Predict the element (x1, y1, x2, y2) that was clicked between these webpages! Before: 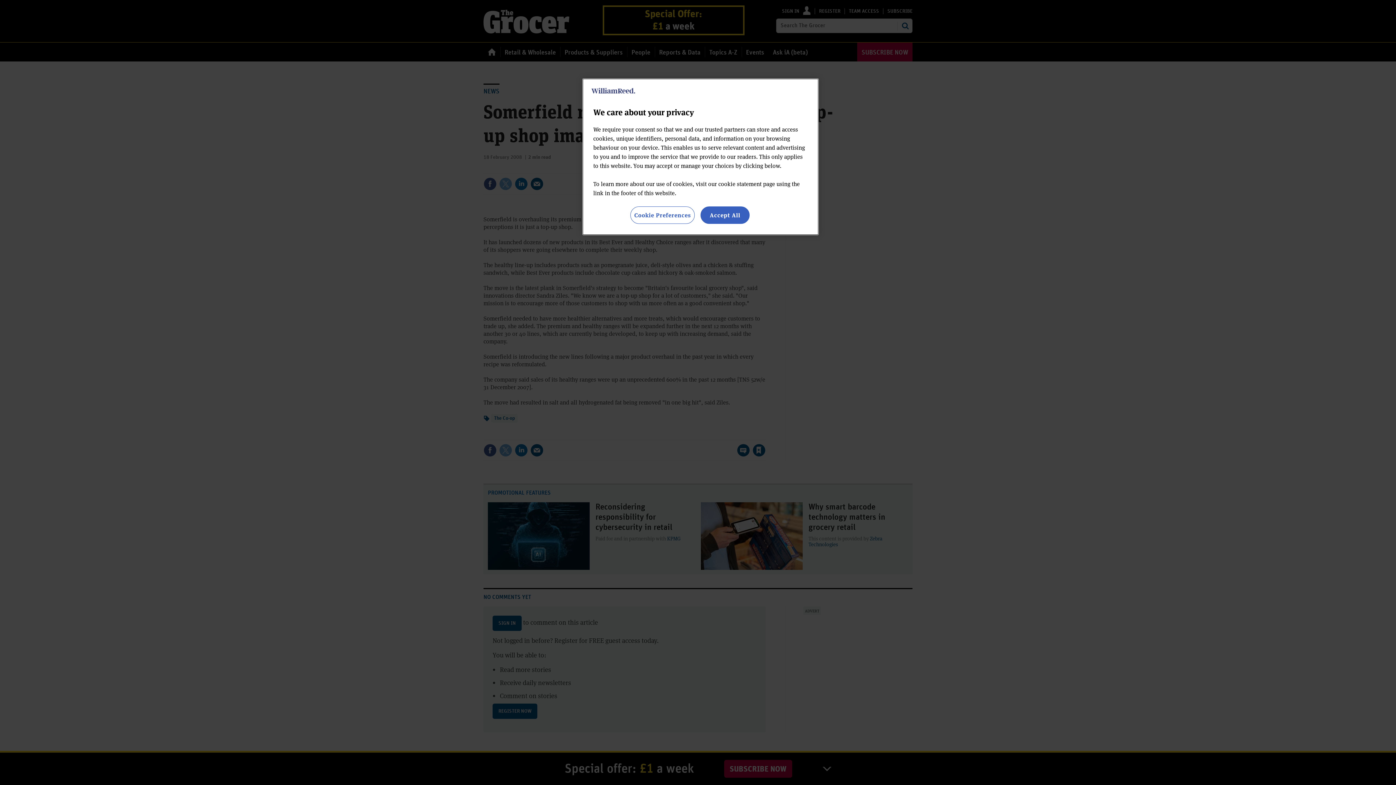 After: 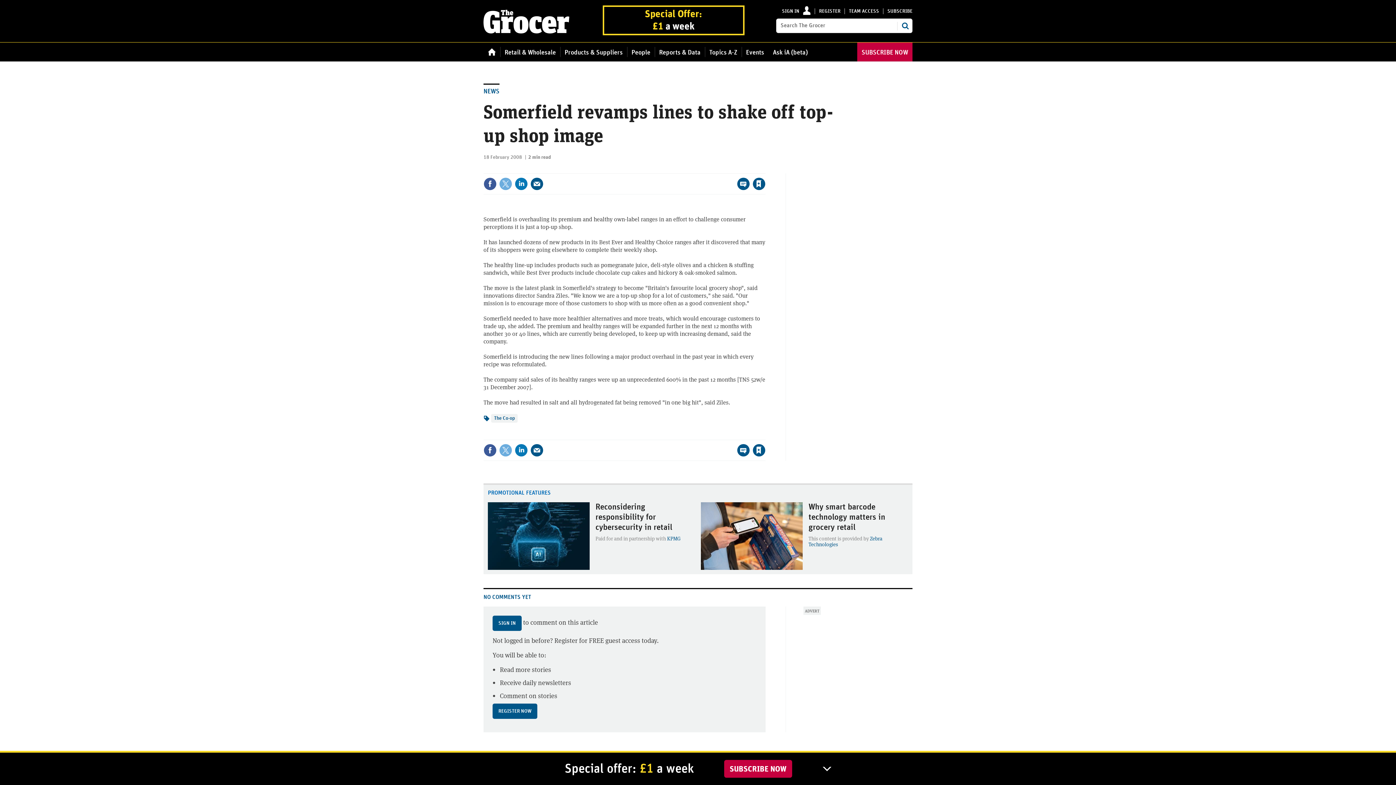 Action: label: Accept All bbox: (700, 206, 749, 224)